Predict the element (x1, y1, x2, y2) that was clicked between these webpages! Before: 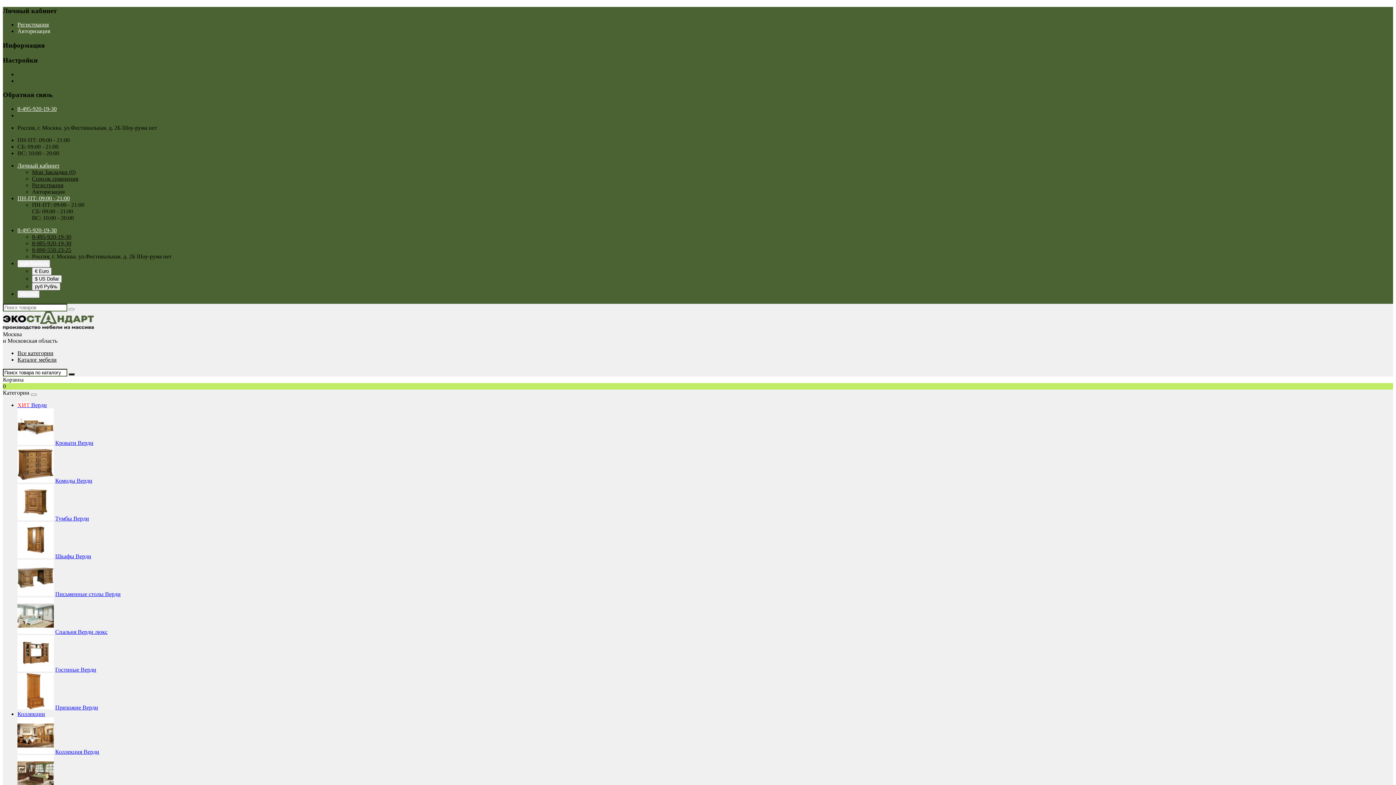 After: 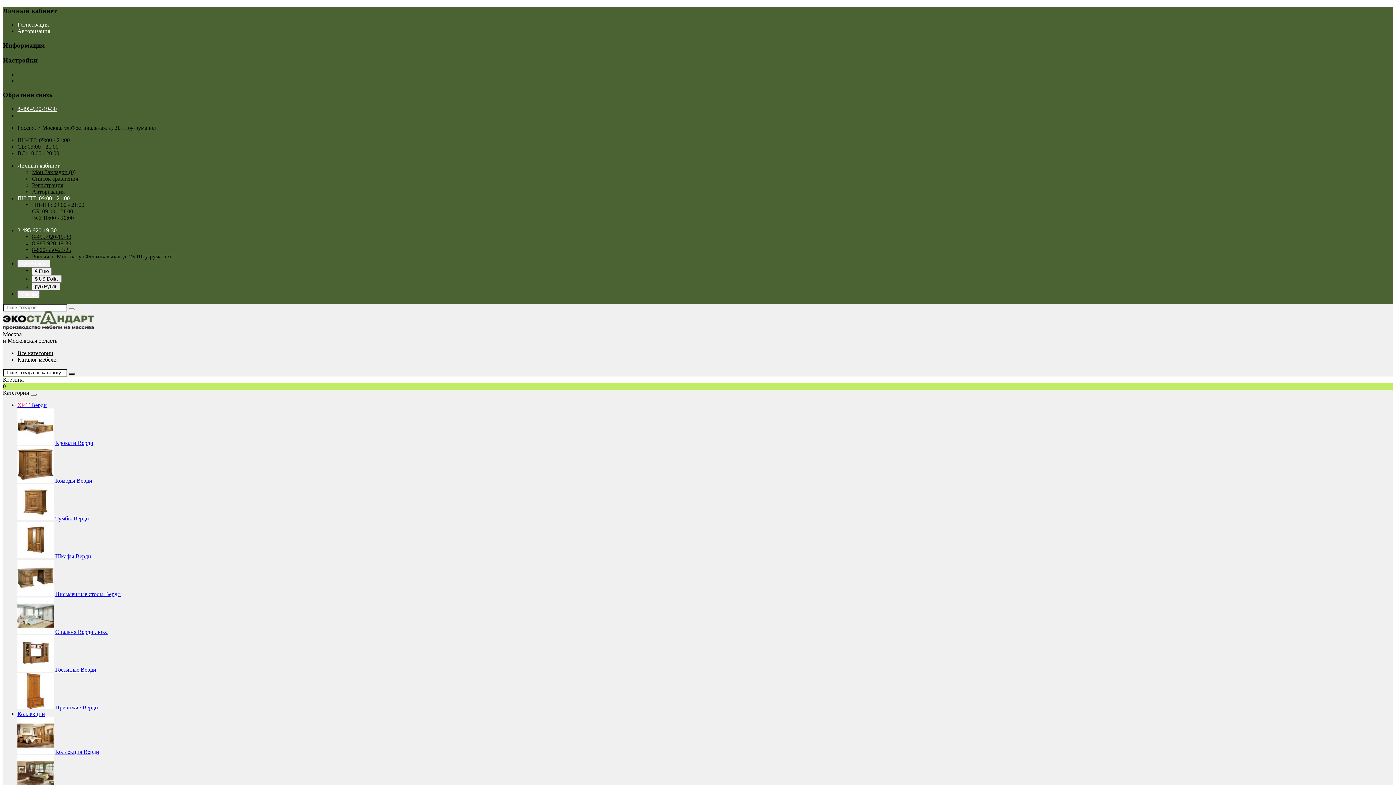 Action: bbox: (17, 749, 53, 755)